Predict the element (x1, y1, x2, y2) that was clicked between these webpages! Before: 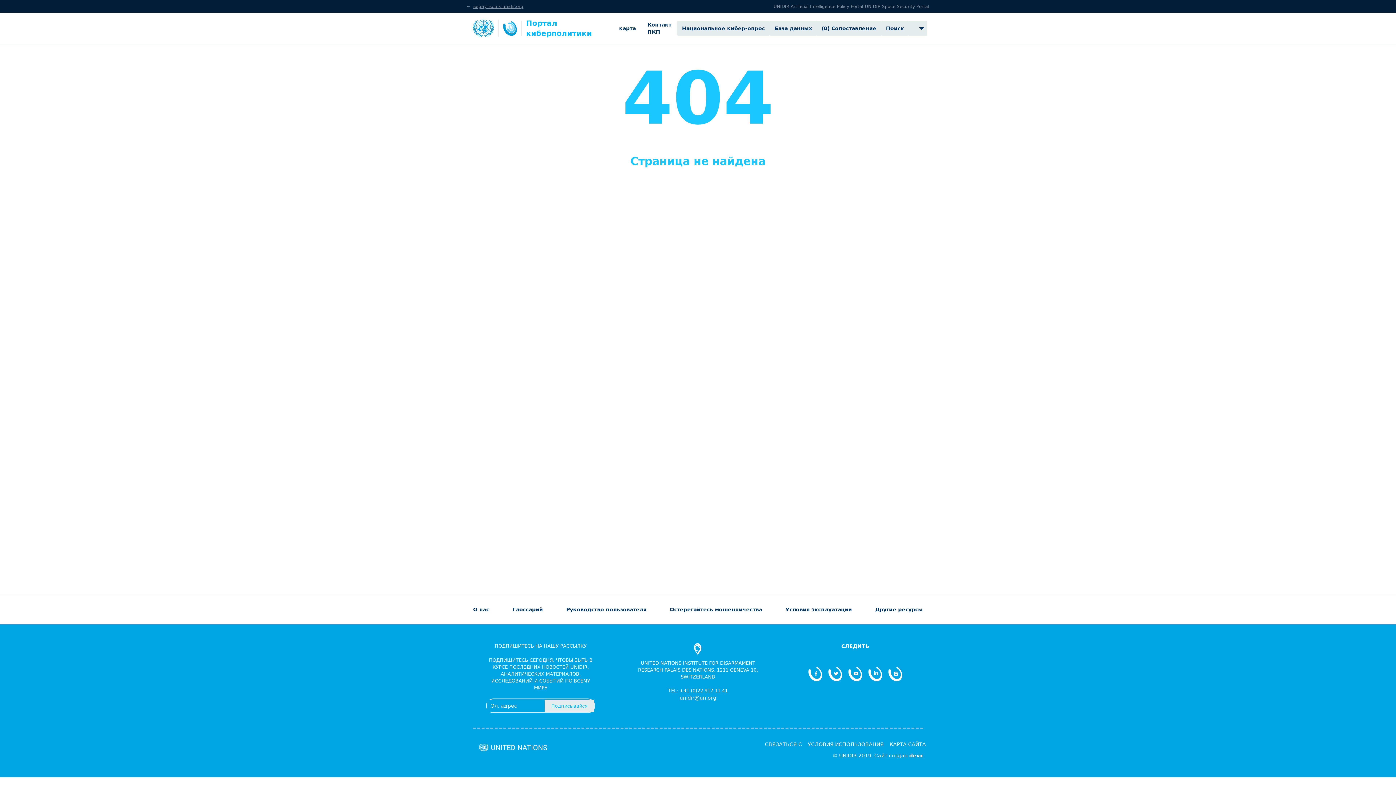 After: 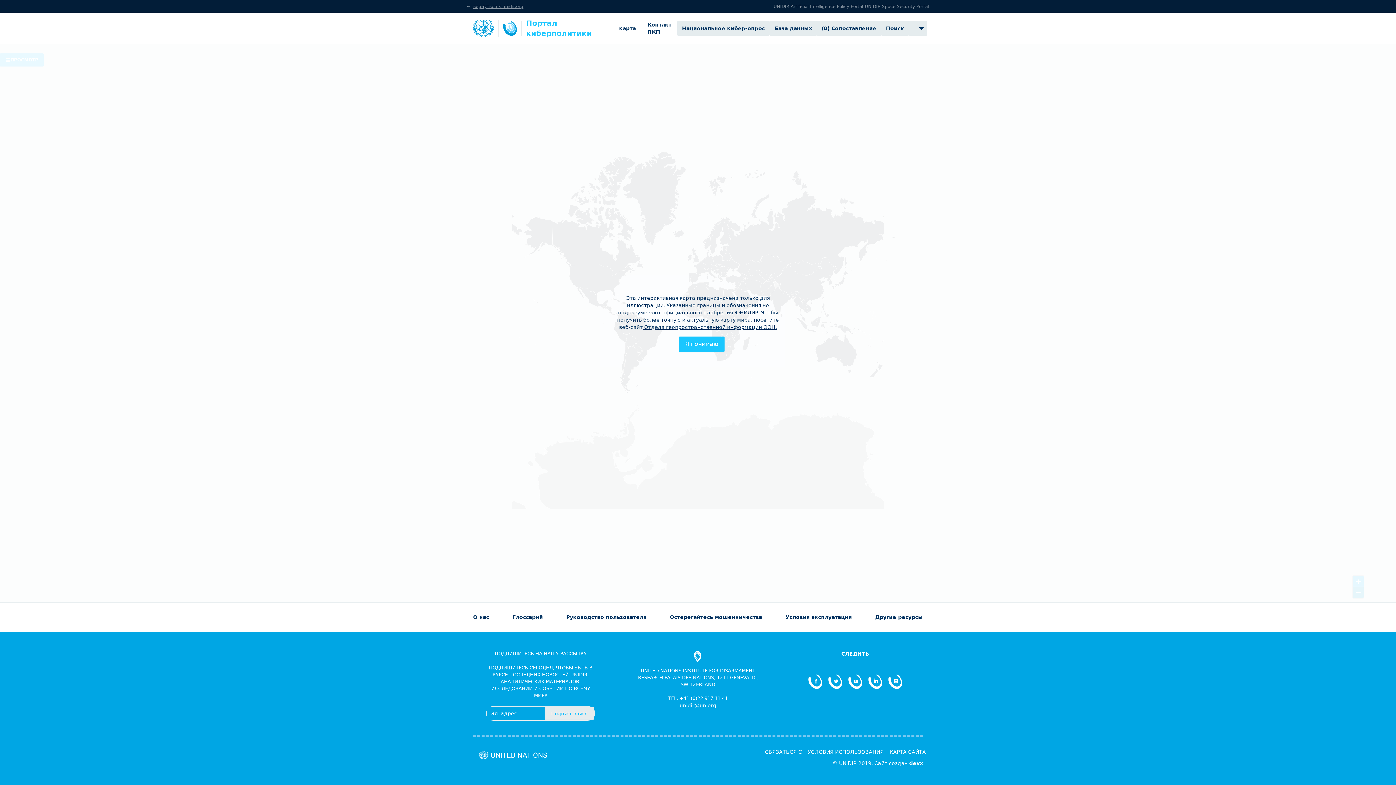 Action: bbox: (473, 12, 613, 43) label: Портал киберполитики